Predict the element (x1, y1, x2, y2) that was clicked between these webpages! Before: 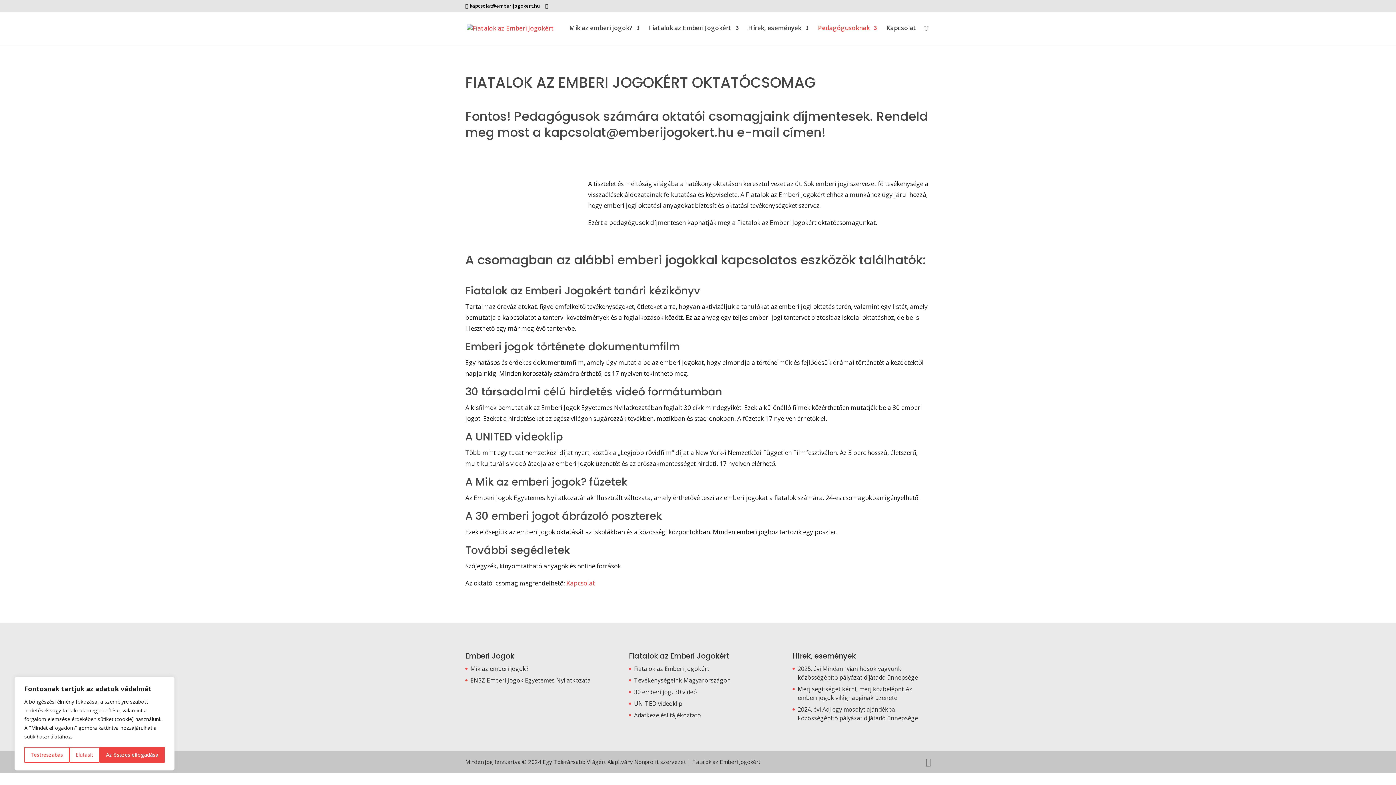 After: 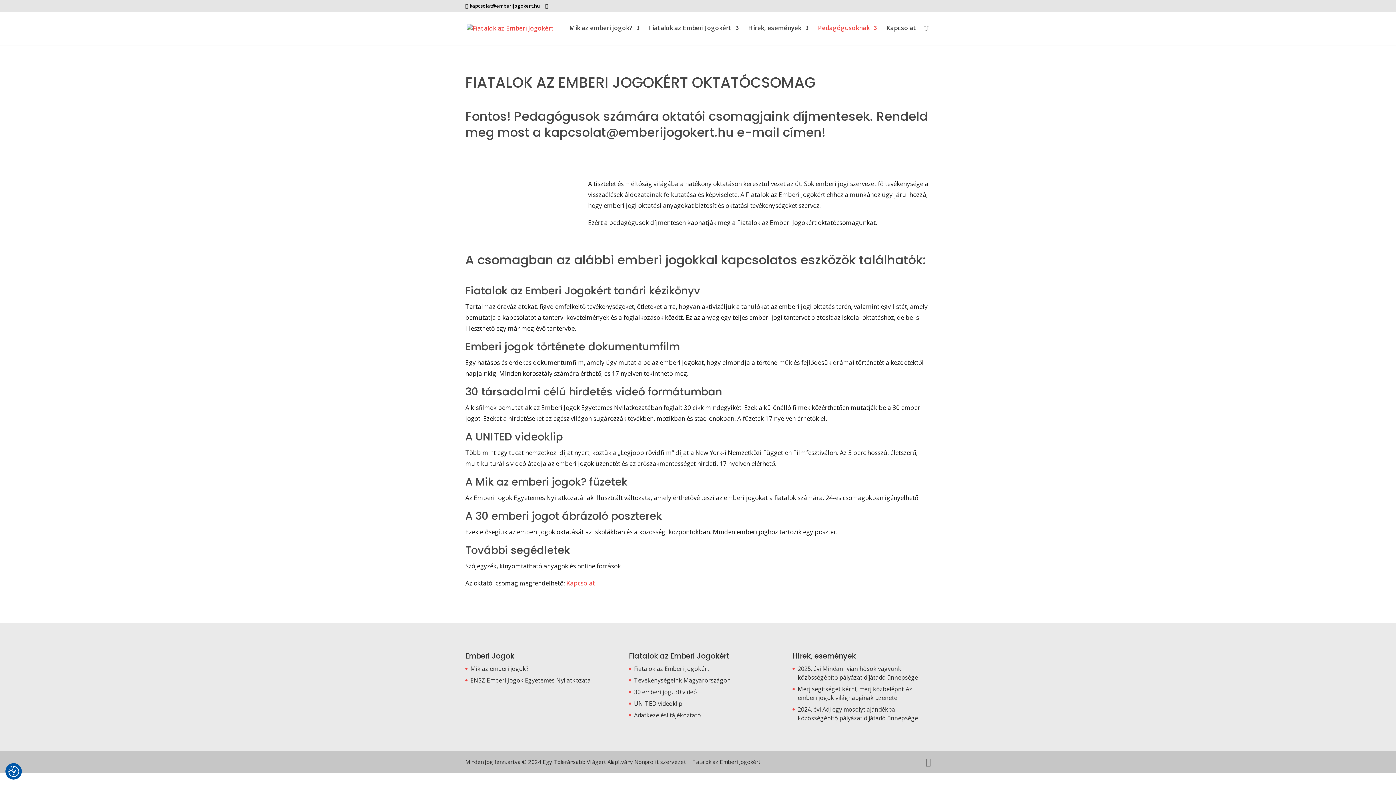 Action: label: Az összes elfogadása bbox: (99, 747, 164, 763)